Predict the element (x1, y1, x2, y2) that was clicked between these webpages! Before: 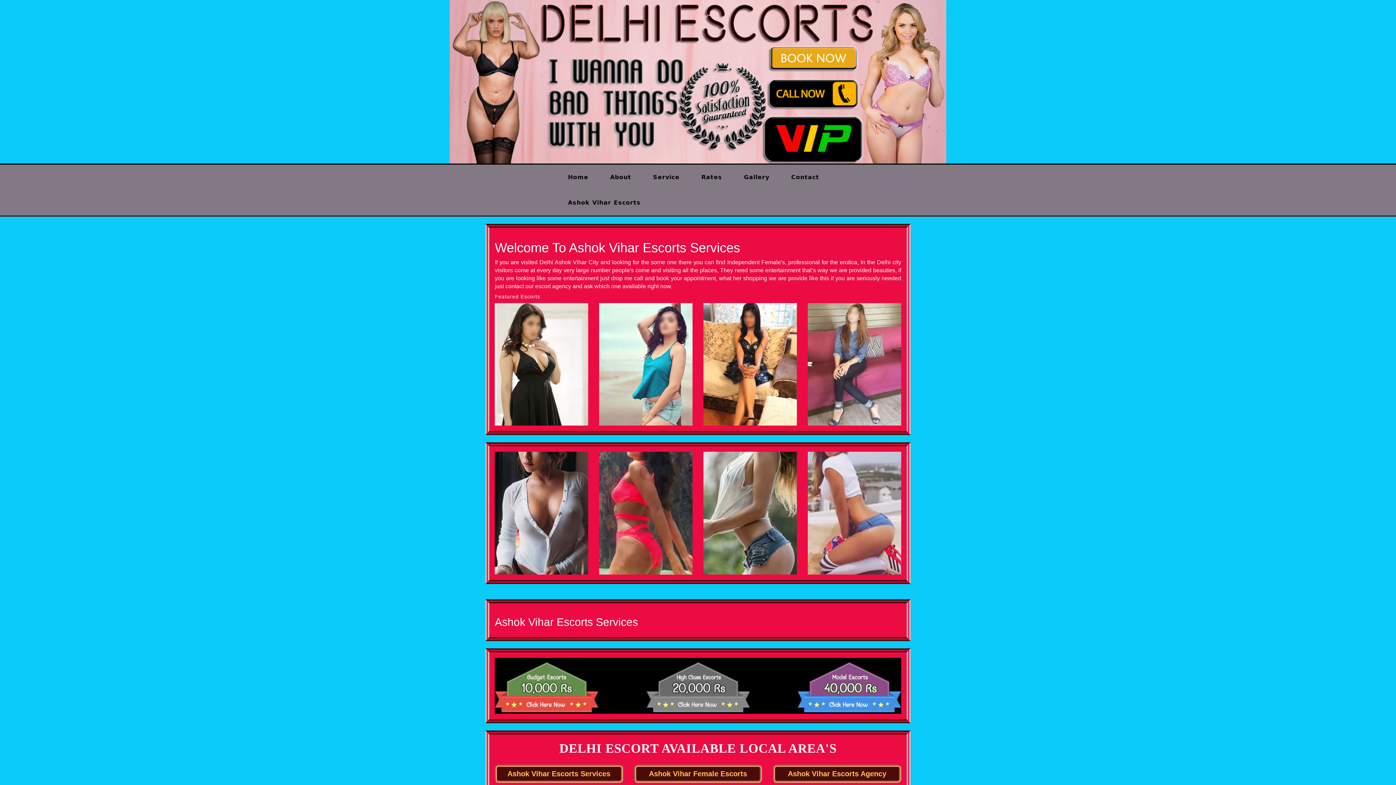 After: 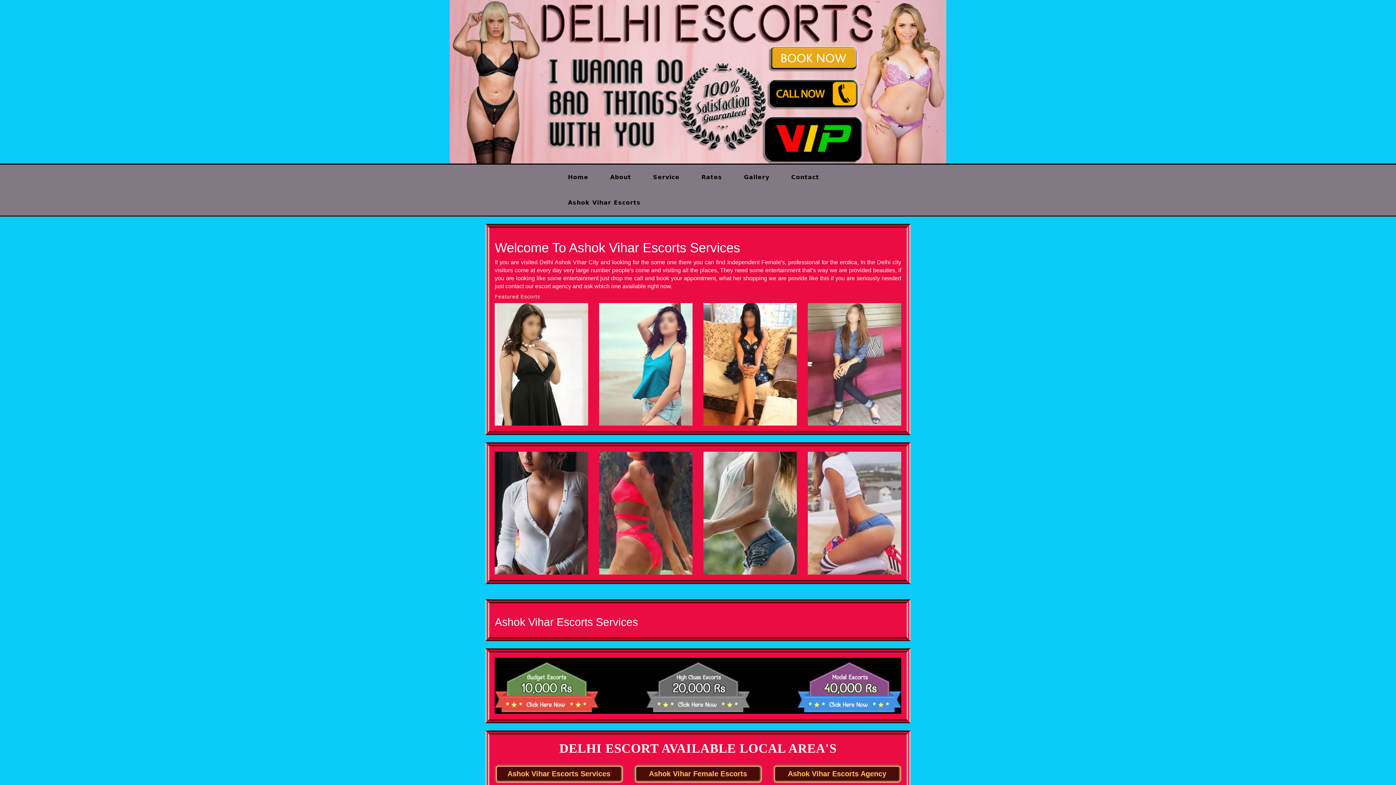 Action: label: Ashok Vihar Escorts Services bbox: (507, 770, 610, 778)